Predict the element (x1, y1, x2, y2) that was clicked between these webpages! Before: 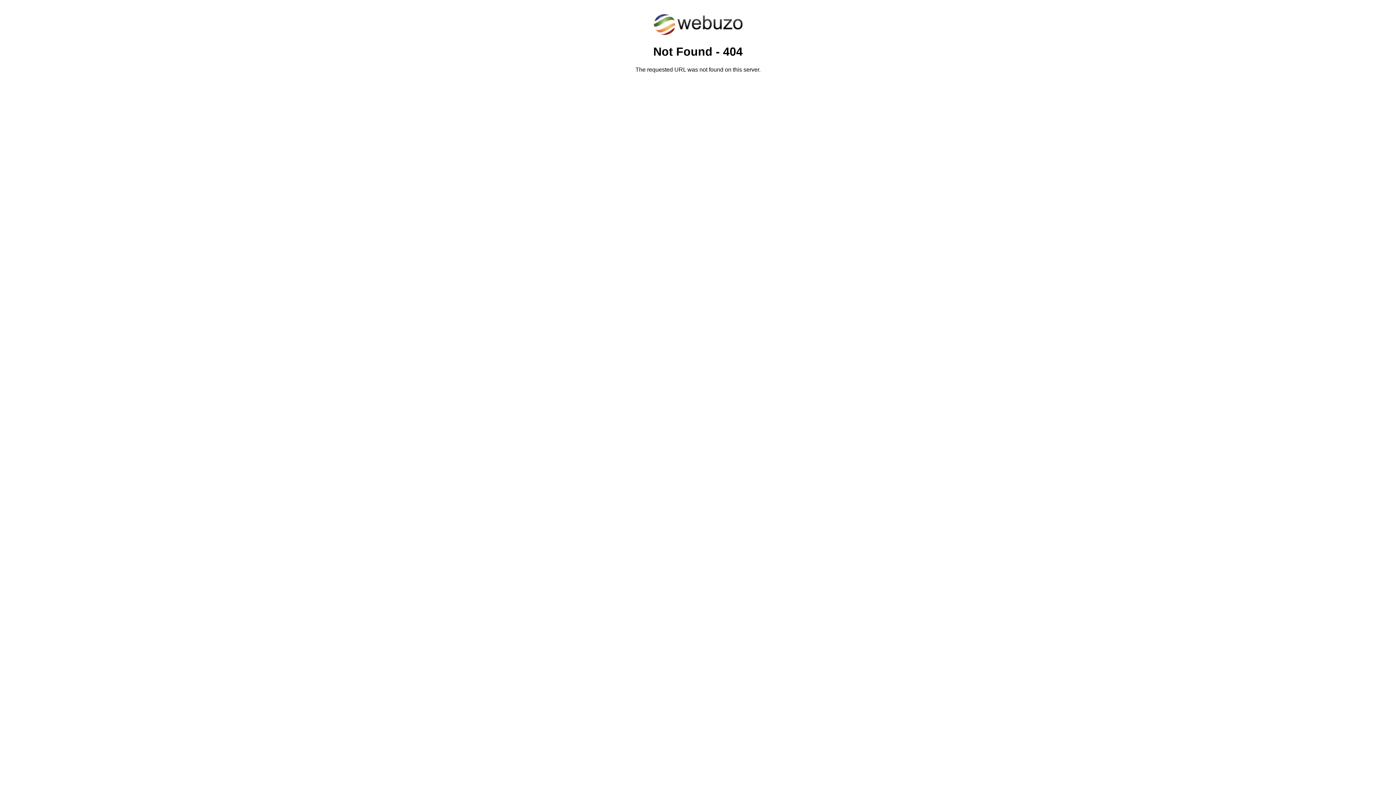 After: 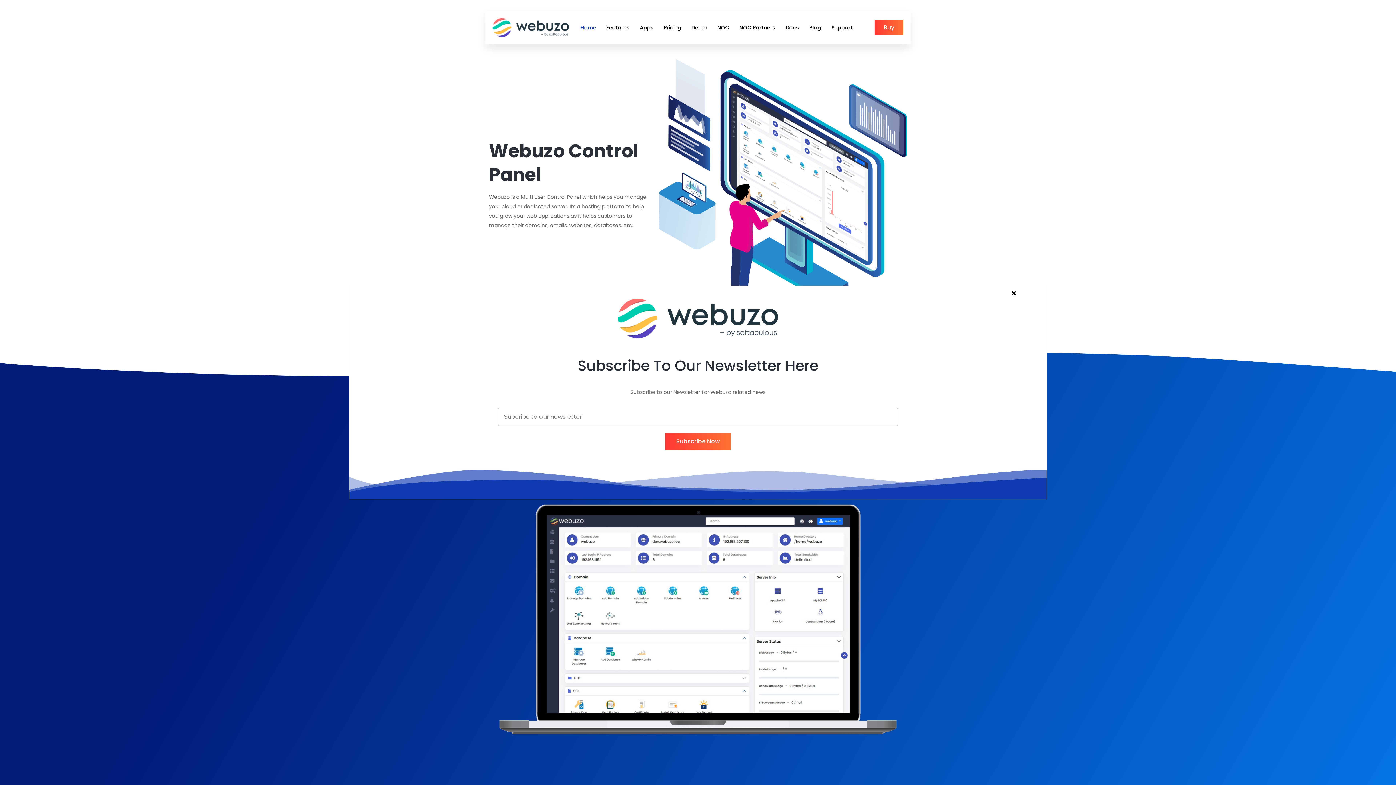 Action: bbox: (652, 30, 743, 37)